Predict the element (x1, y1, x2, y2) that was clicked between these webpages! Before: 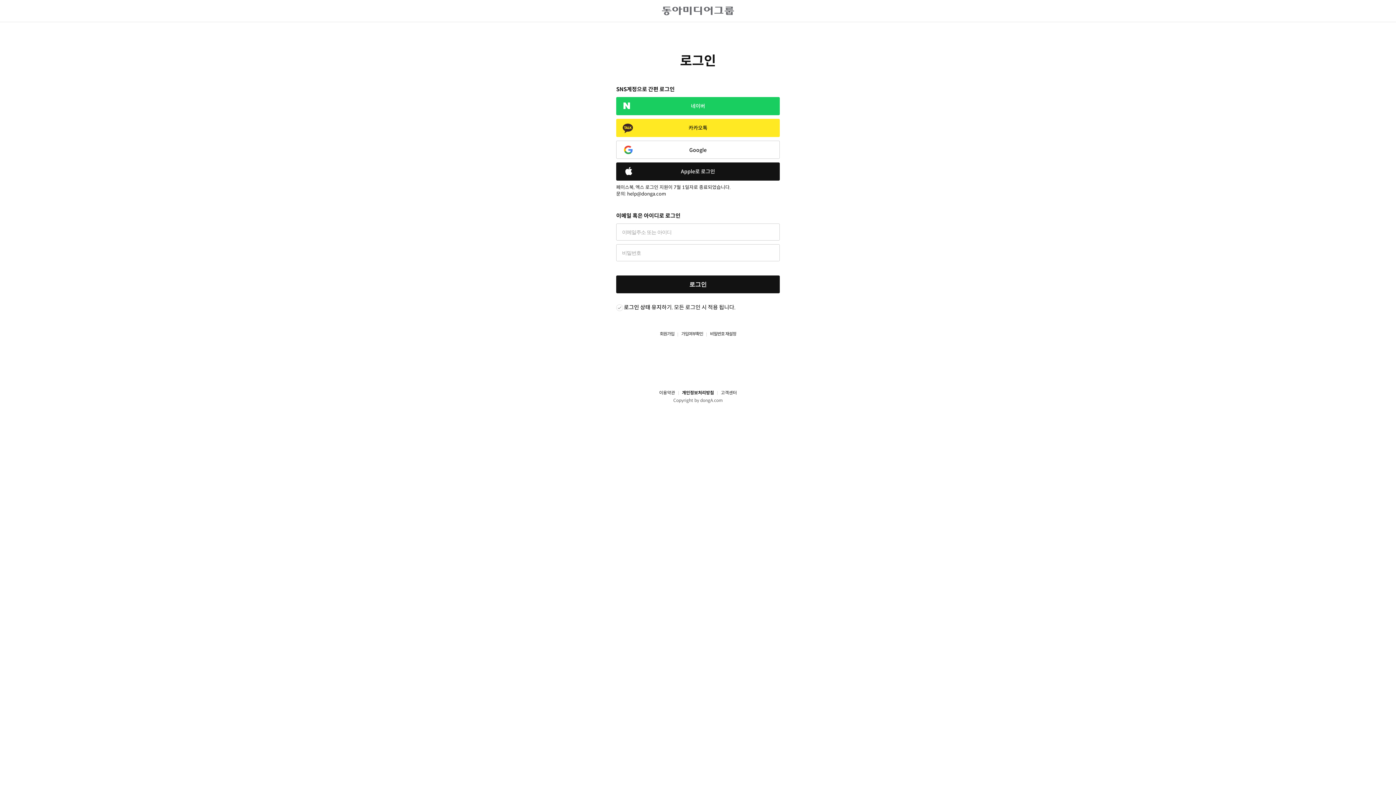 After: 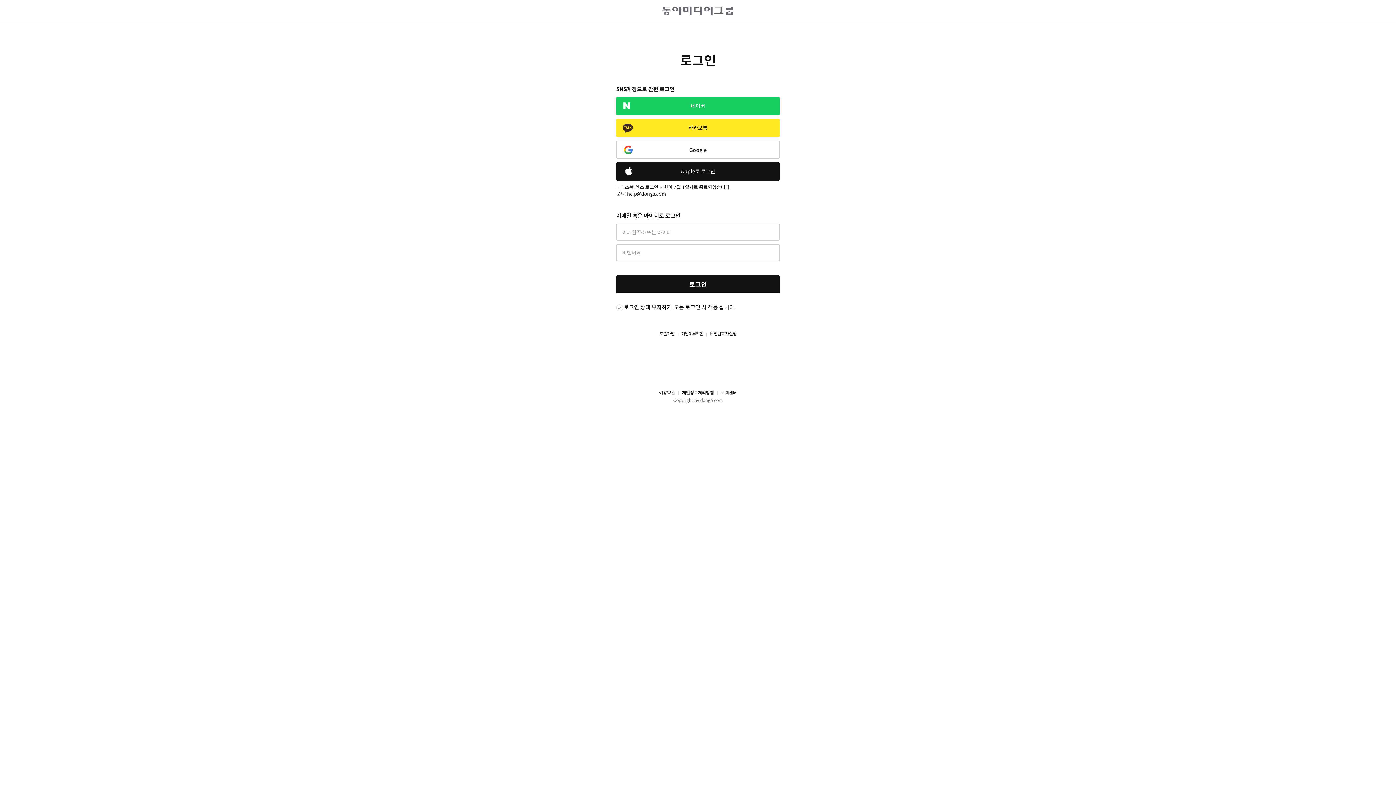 Action: bbox: (610, 374, 611, 381)